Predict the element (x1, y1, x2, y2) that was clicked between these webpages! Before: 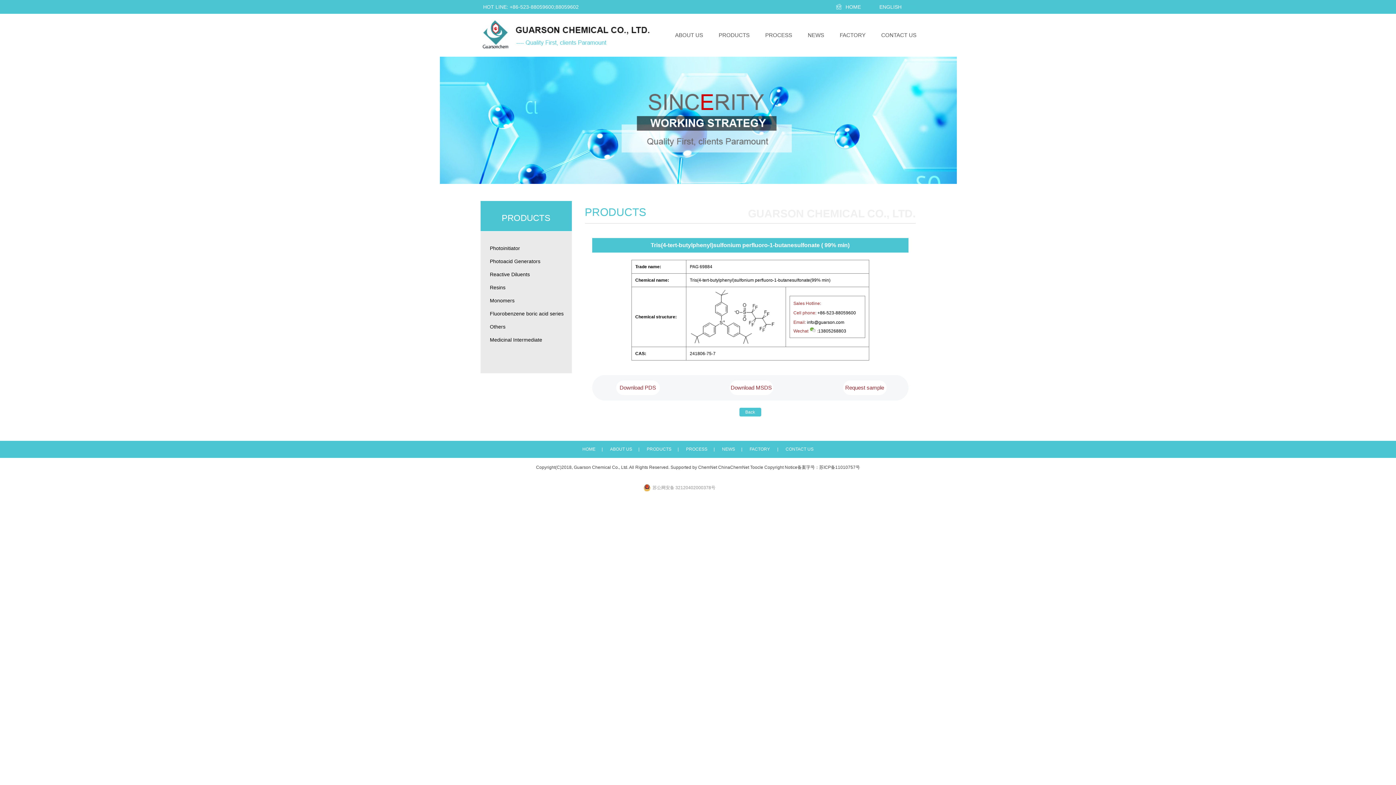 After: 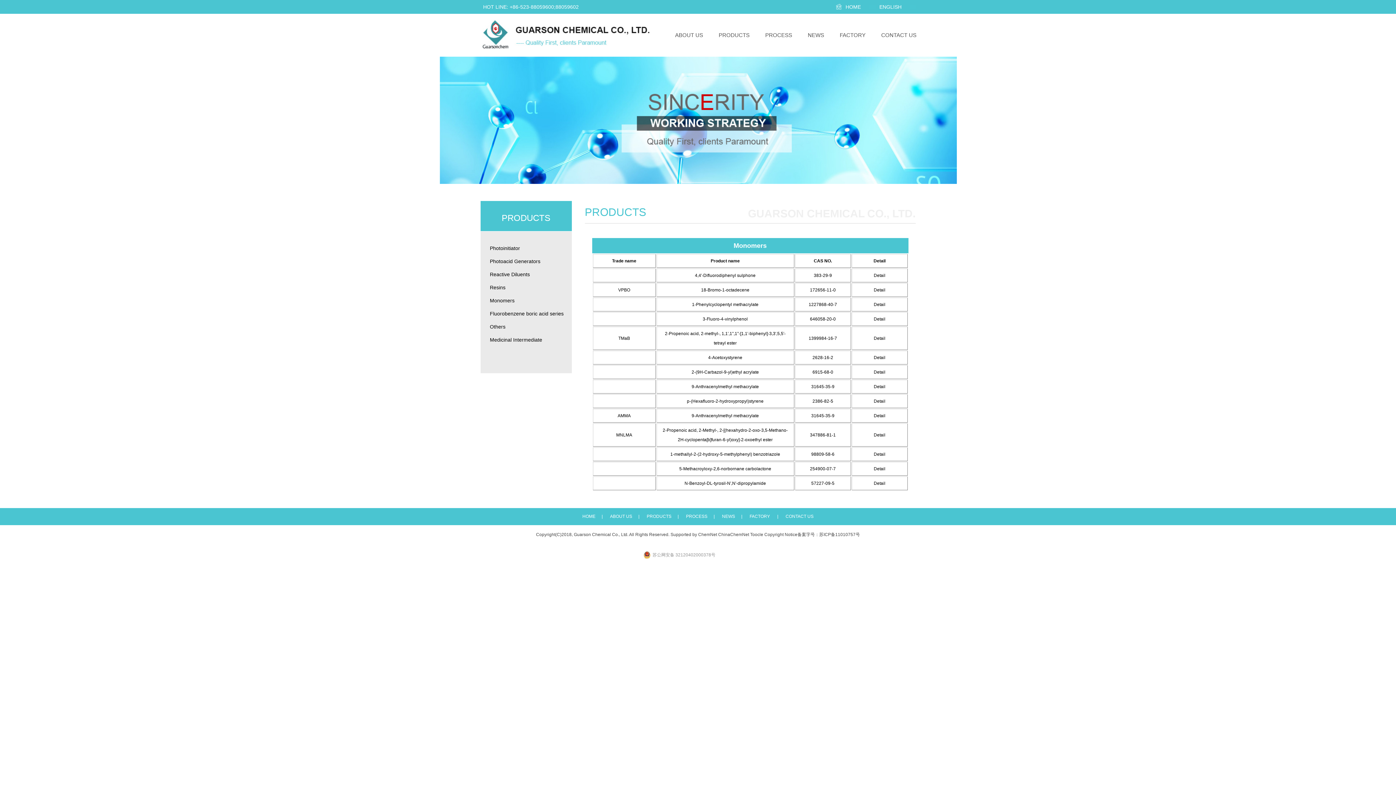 Action: label: Monomers bbox: (490, 294, 571, 307)